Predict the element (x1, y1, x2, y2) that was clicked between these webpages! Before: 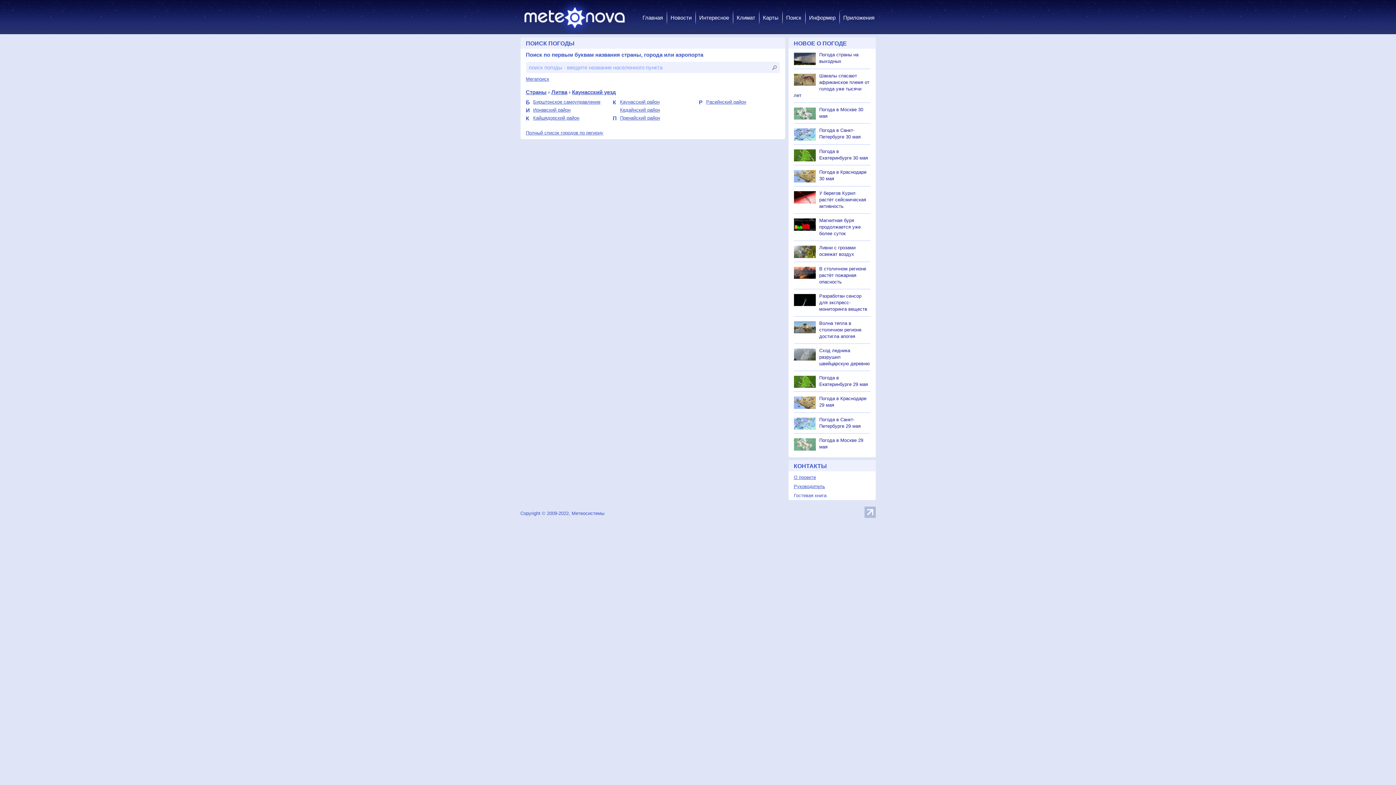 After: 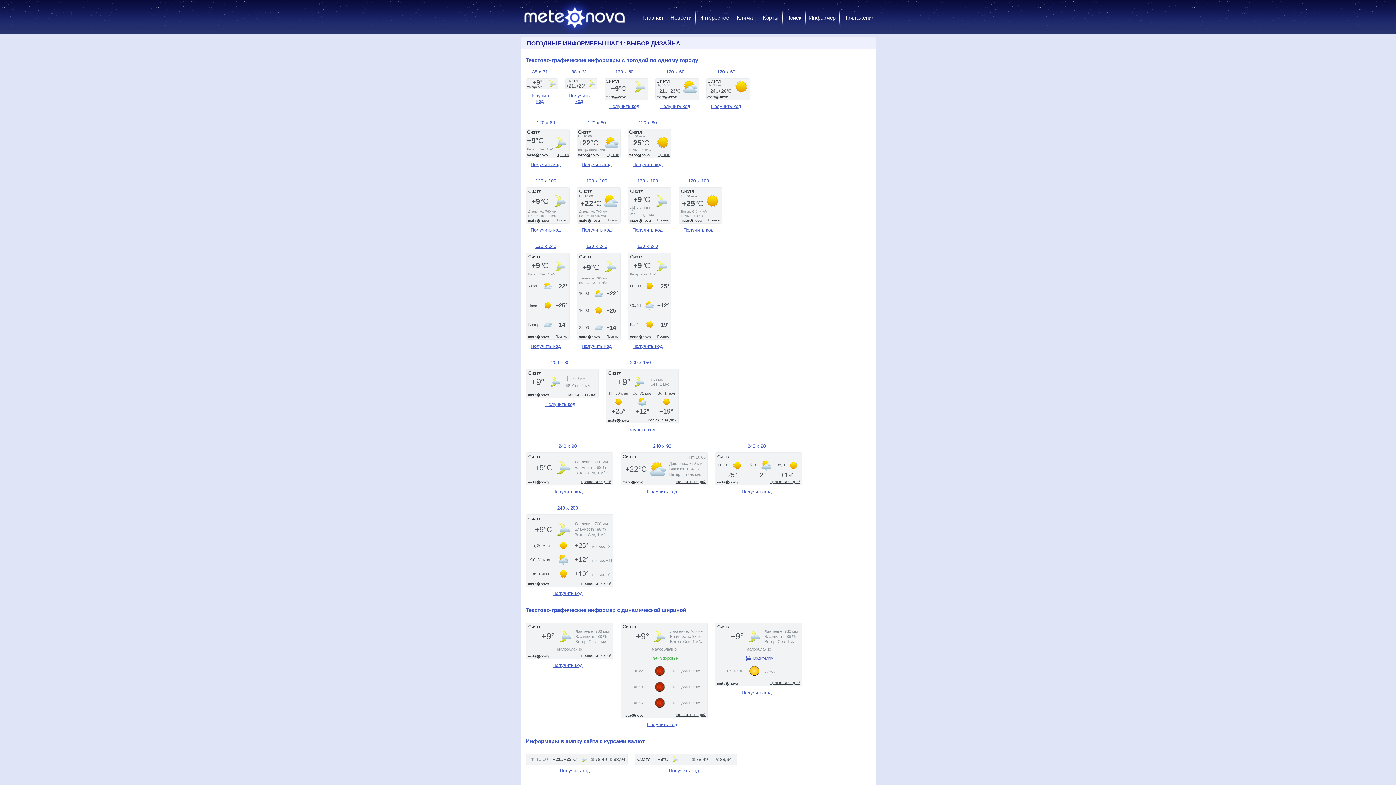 Action: bbox: (808, 10, 836, 25) label: Информер